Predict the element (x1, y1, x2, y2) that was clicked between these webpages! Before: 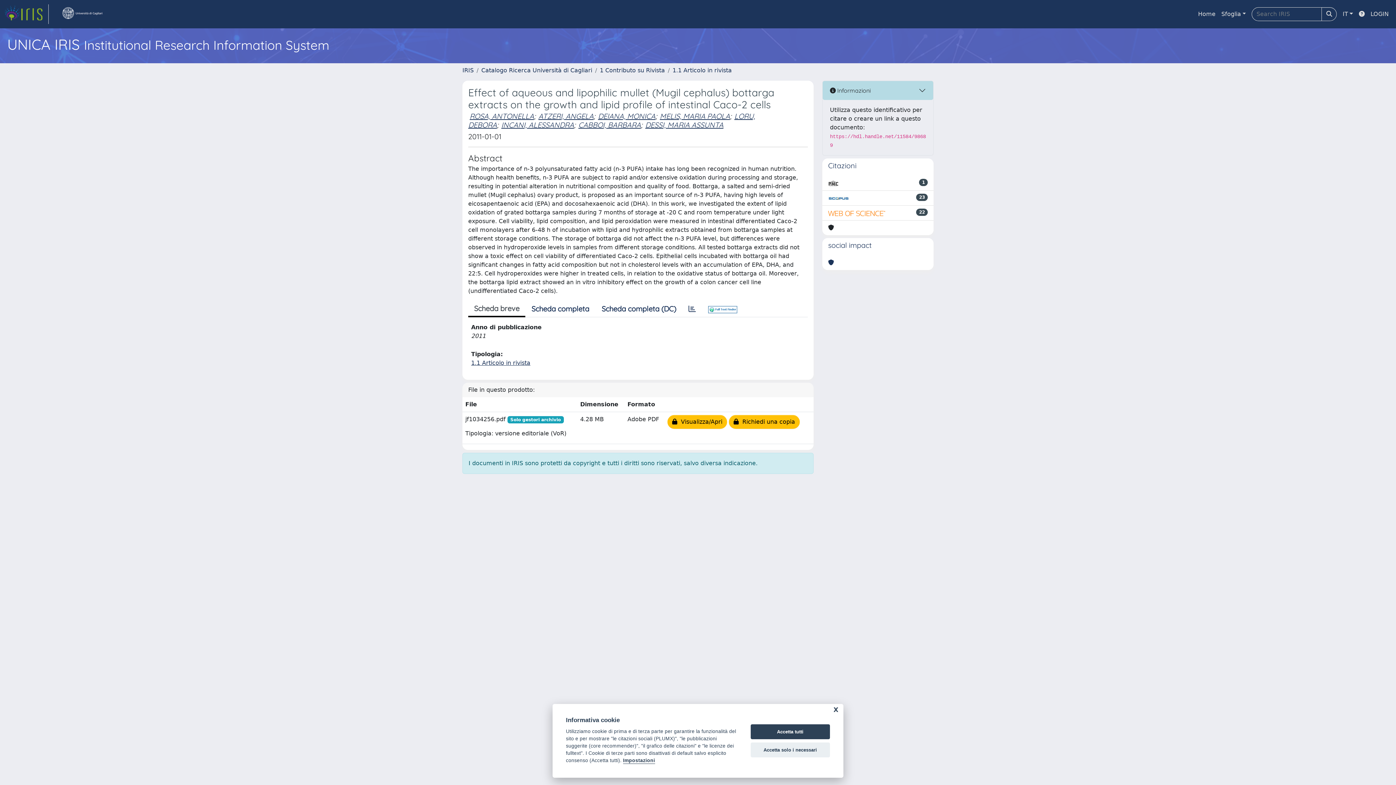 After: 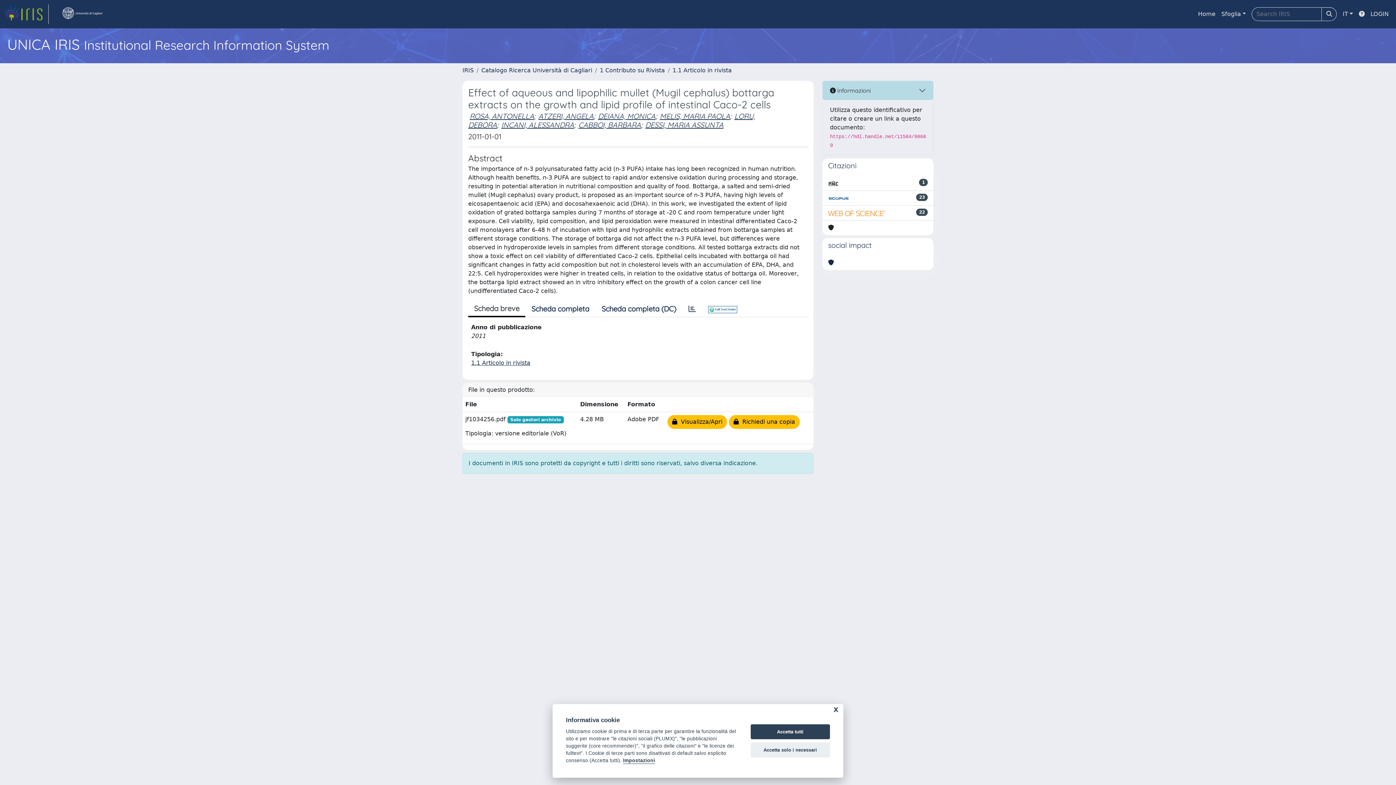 Action: bbox: (828, 258, 834, 267)